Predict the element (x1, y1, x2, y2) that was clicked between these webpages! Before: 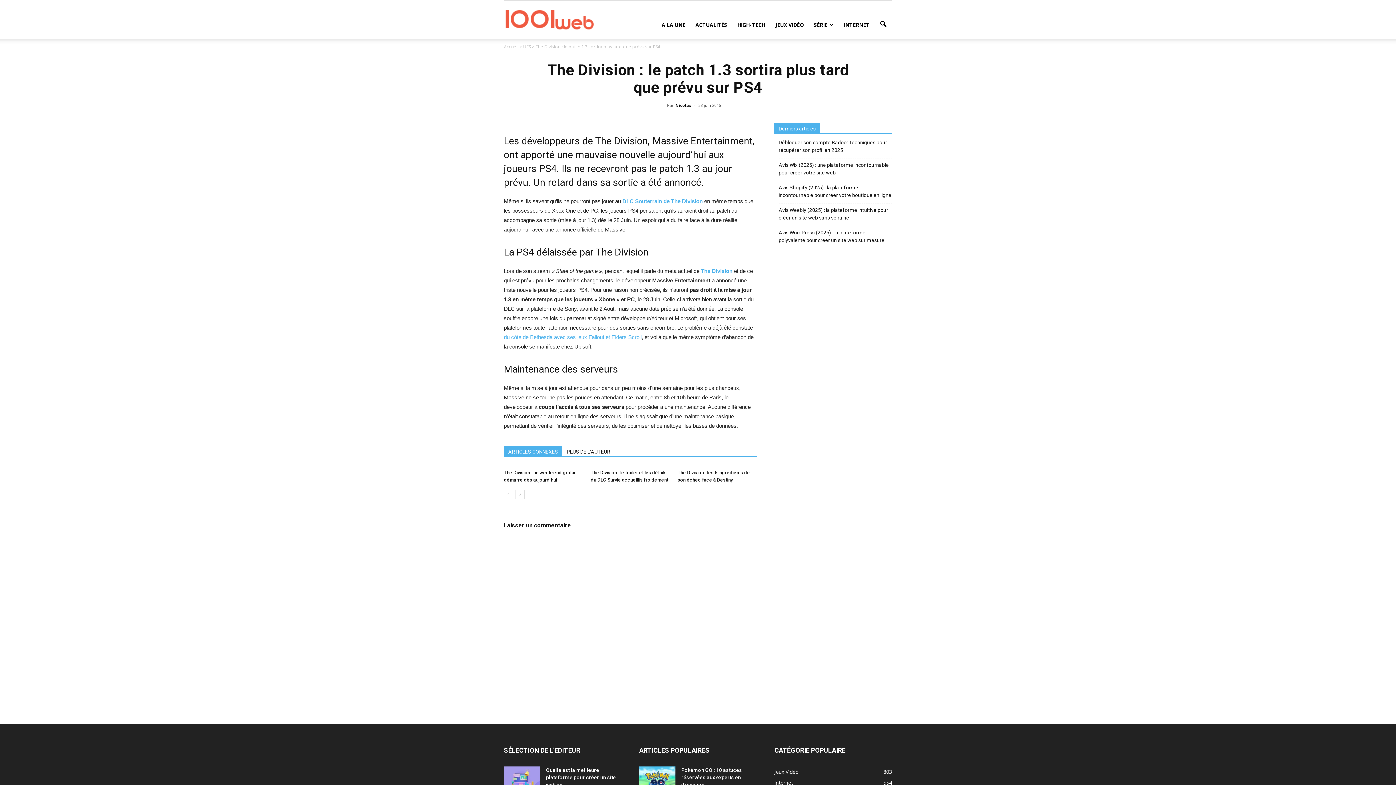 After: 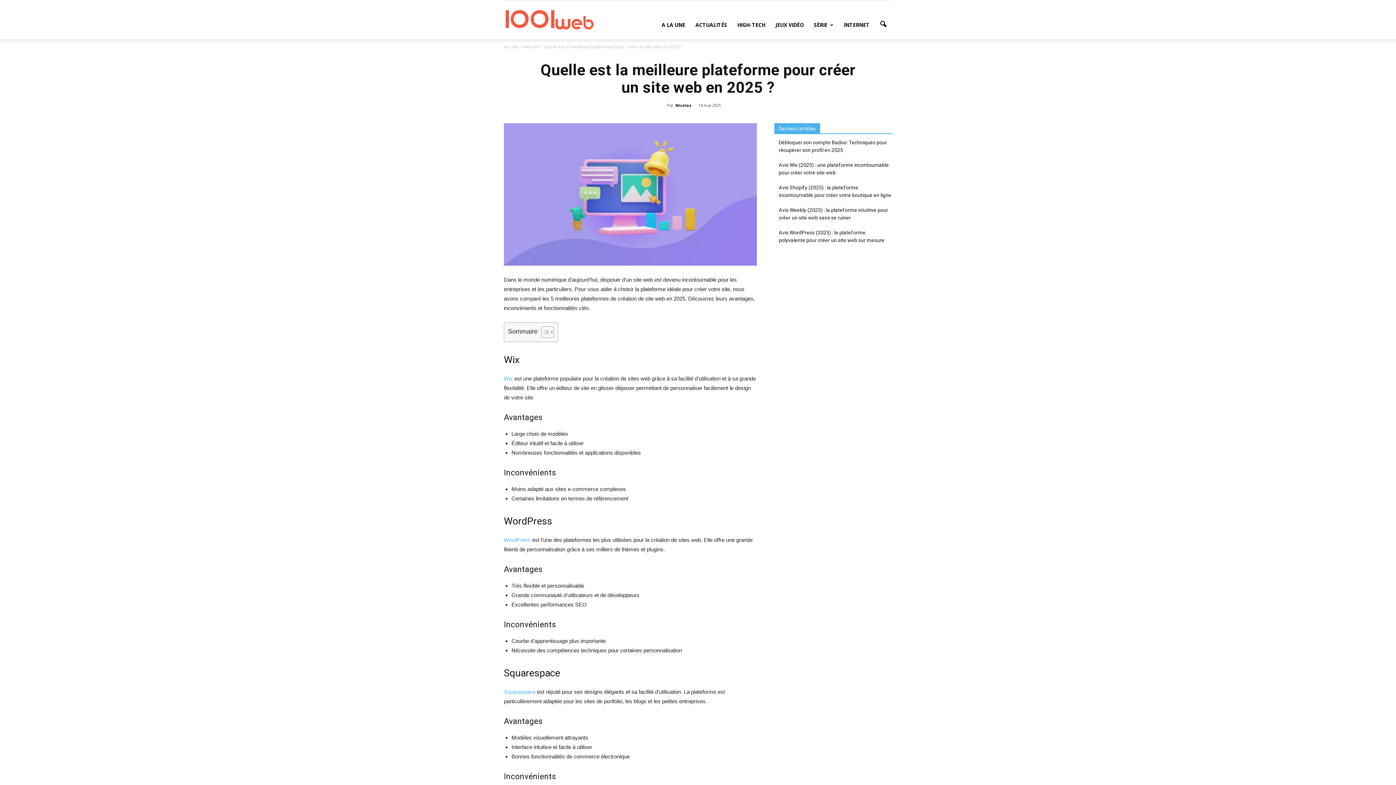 Action: label: Quelle est la meilleure plateforme pour créer un site web en... bbox: (546, 767, 616, 788)